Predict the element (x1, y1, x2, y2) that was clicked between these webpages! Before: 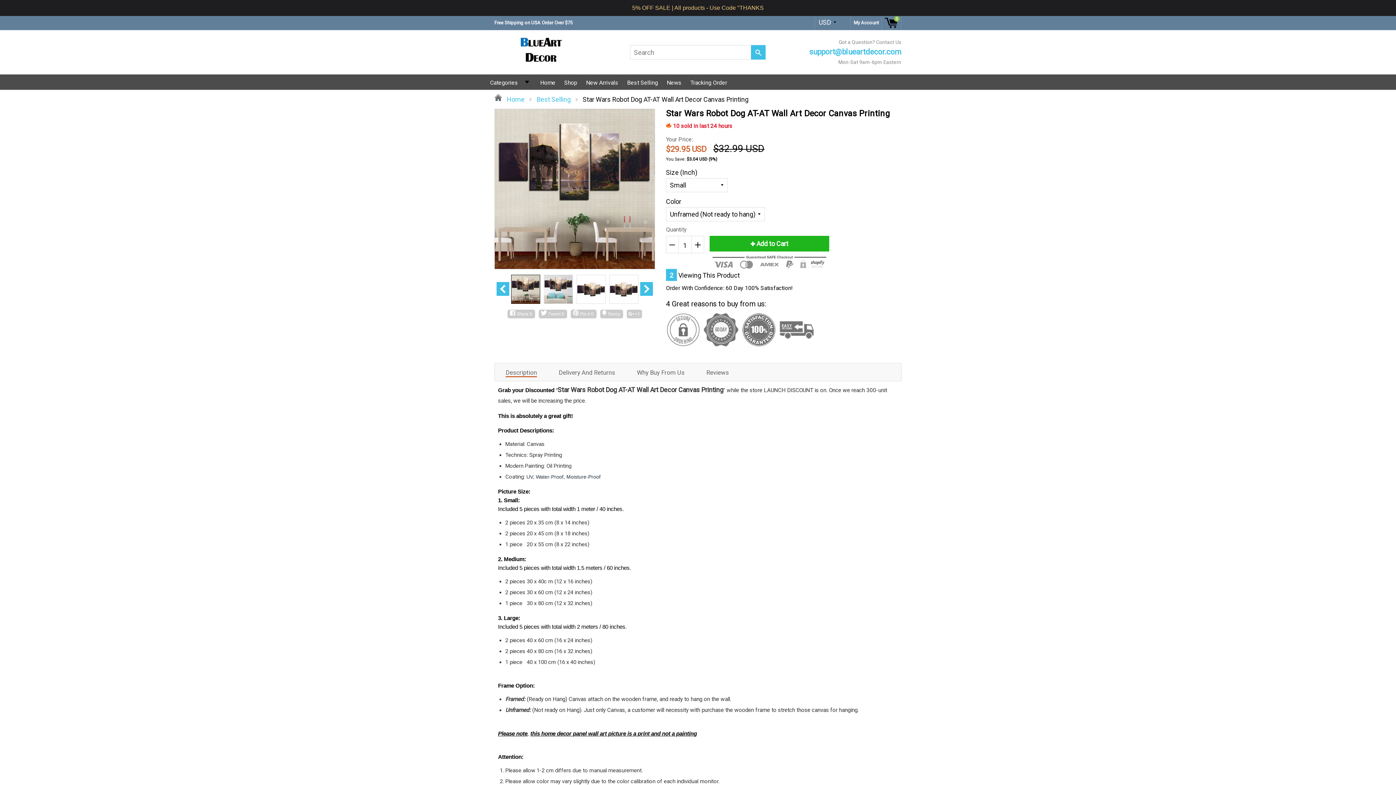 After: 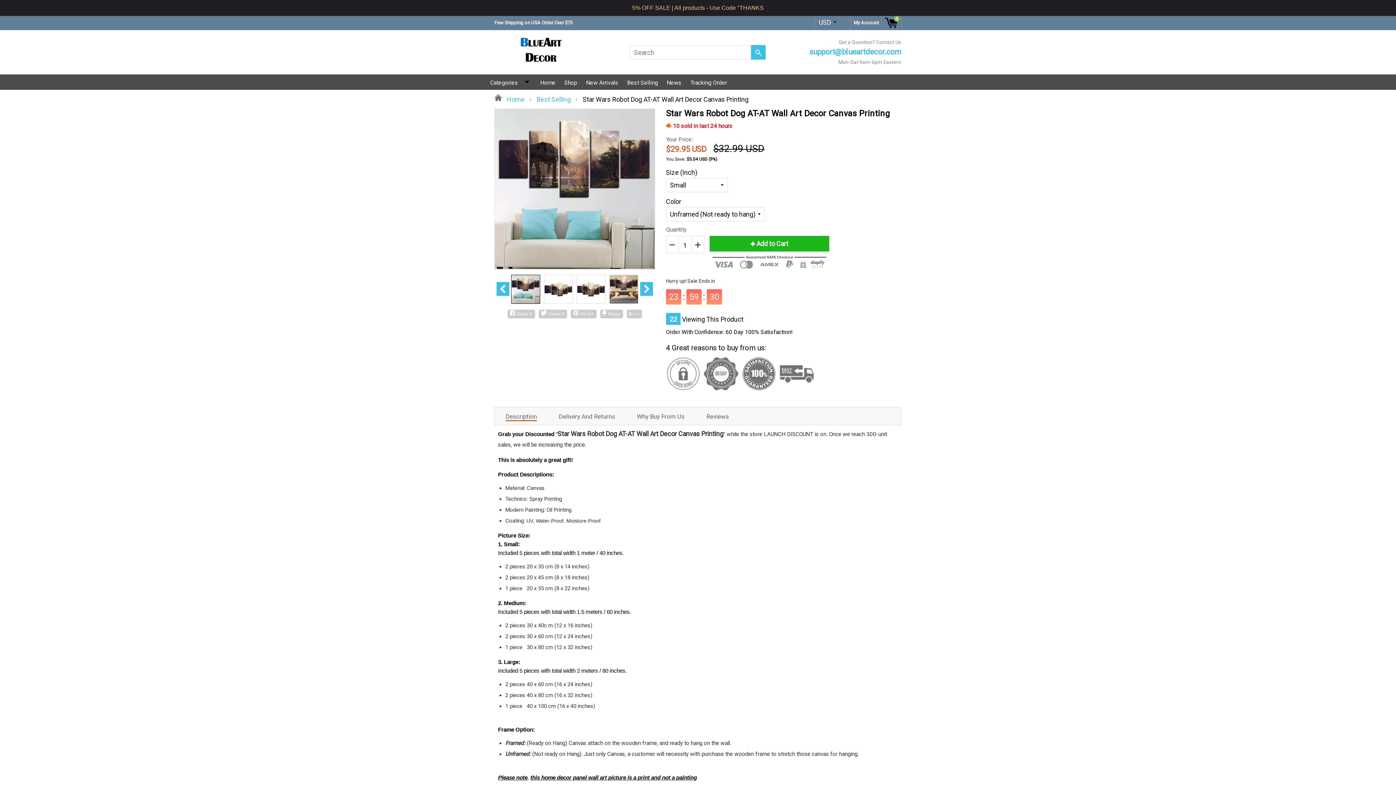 Action: bbox: (640, 282, 653, 296) label: Next